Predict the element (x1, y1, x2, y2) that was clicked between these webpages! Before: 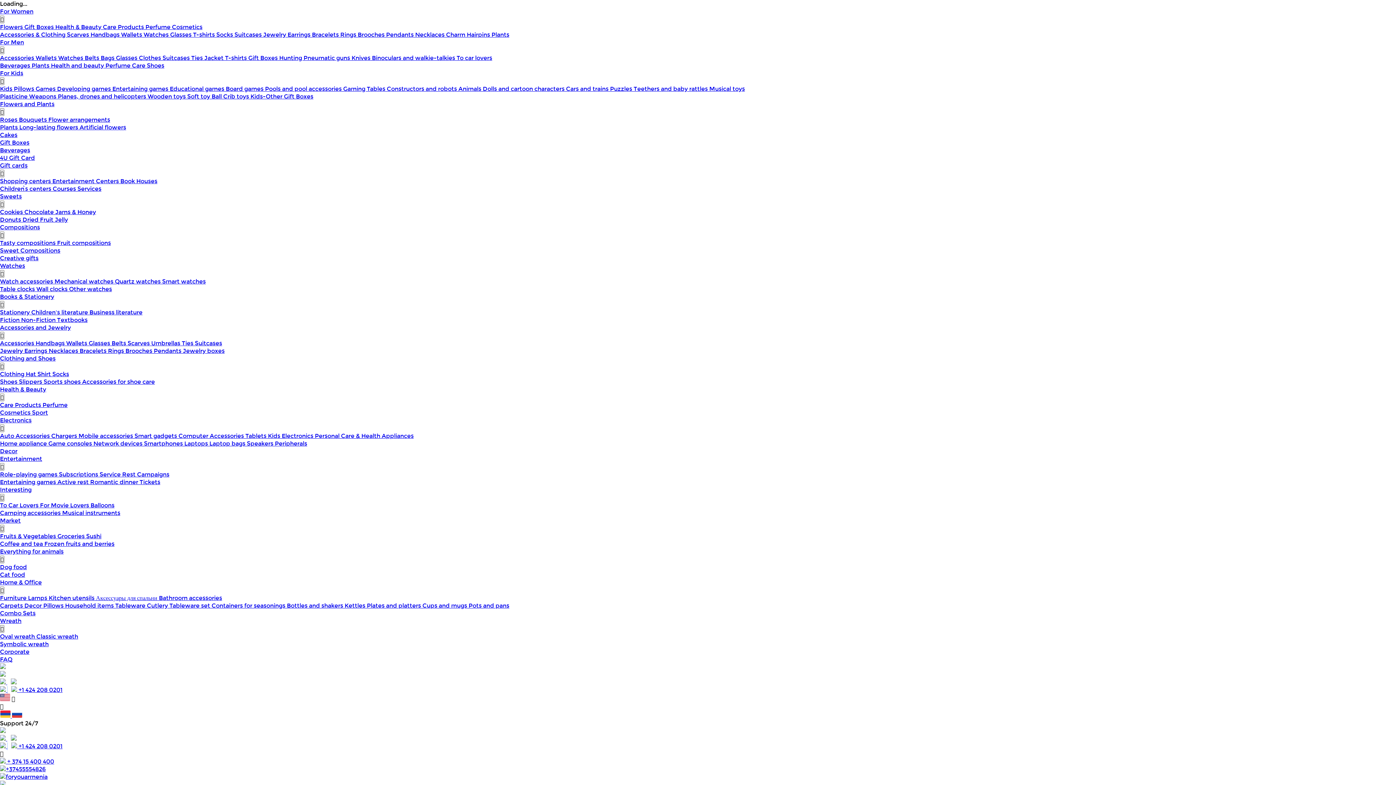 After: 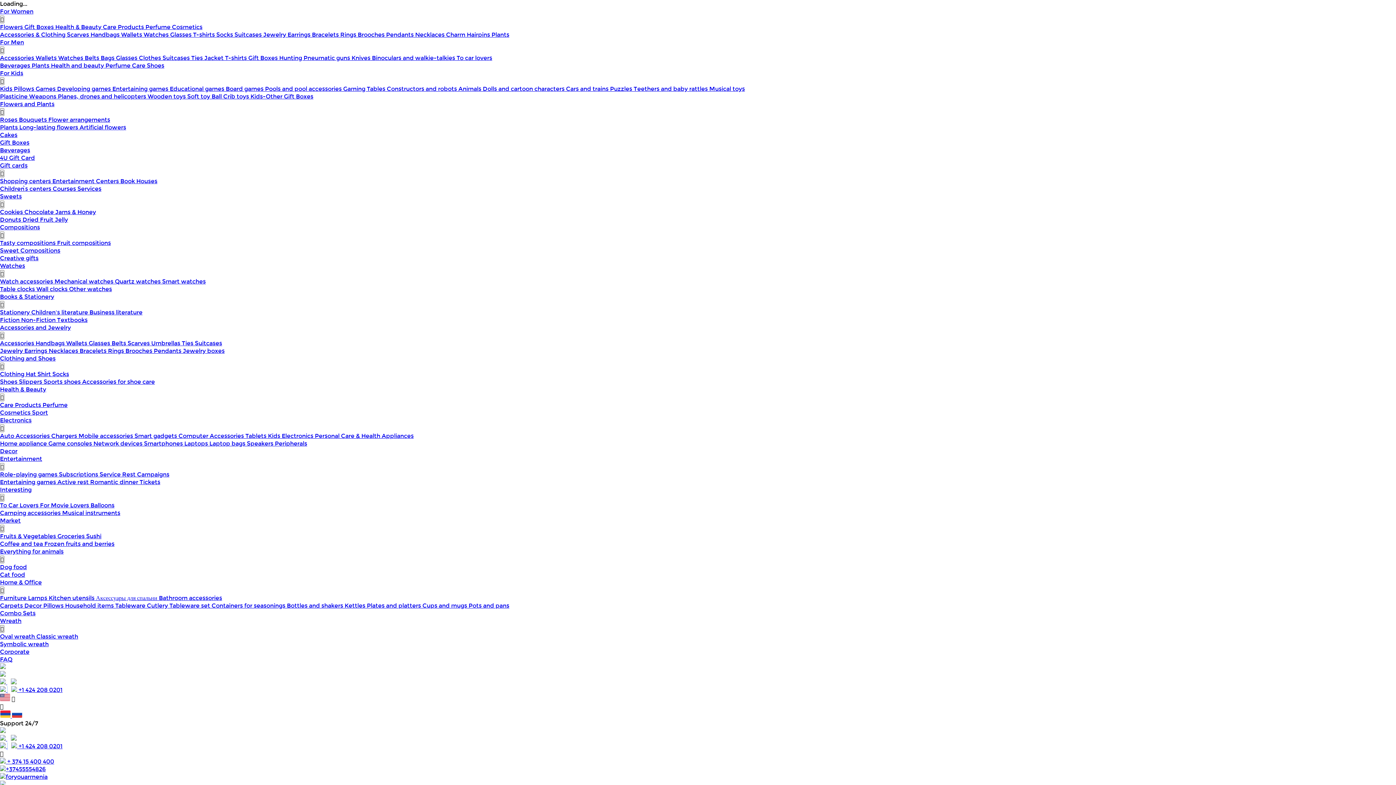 Action: label: Gift Boxes bbox: (0, 138, 29, 146)